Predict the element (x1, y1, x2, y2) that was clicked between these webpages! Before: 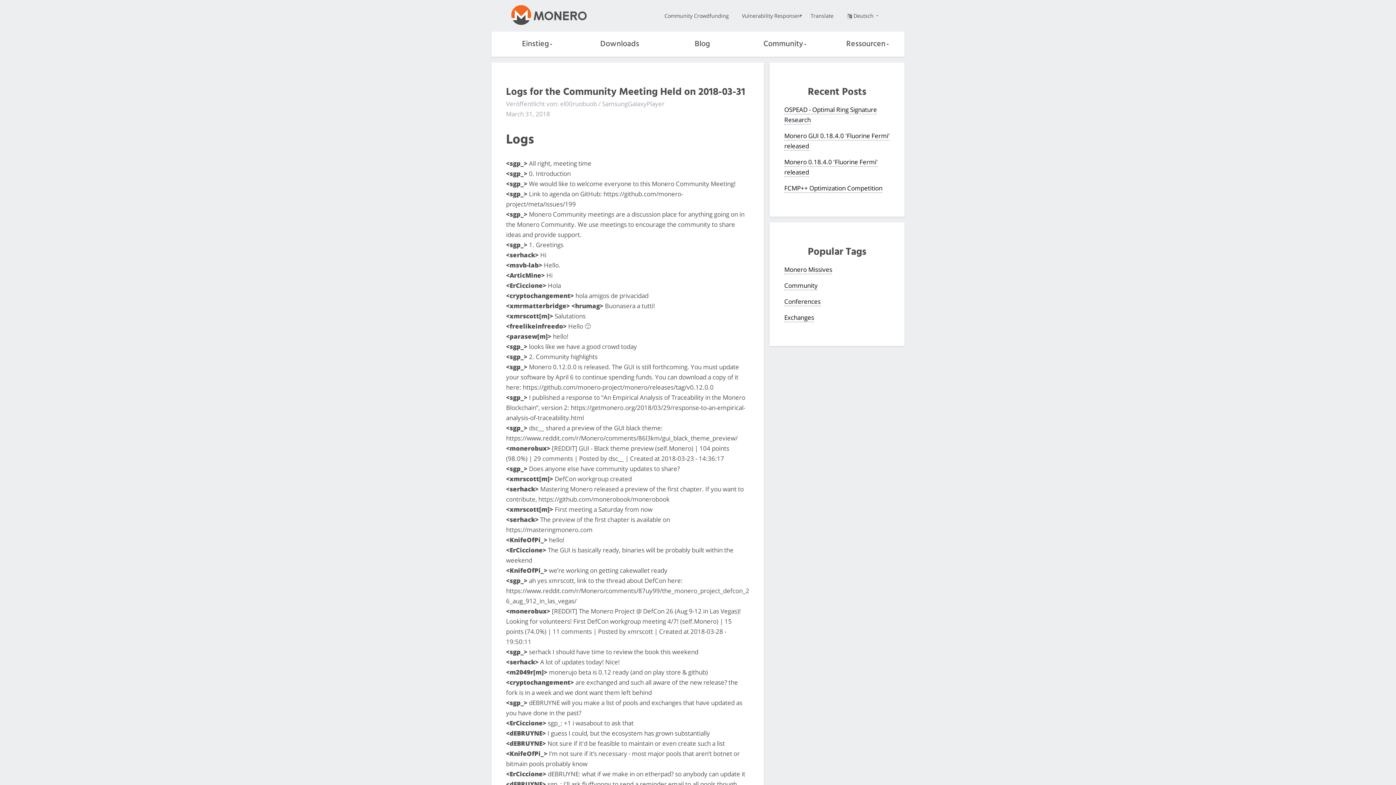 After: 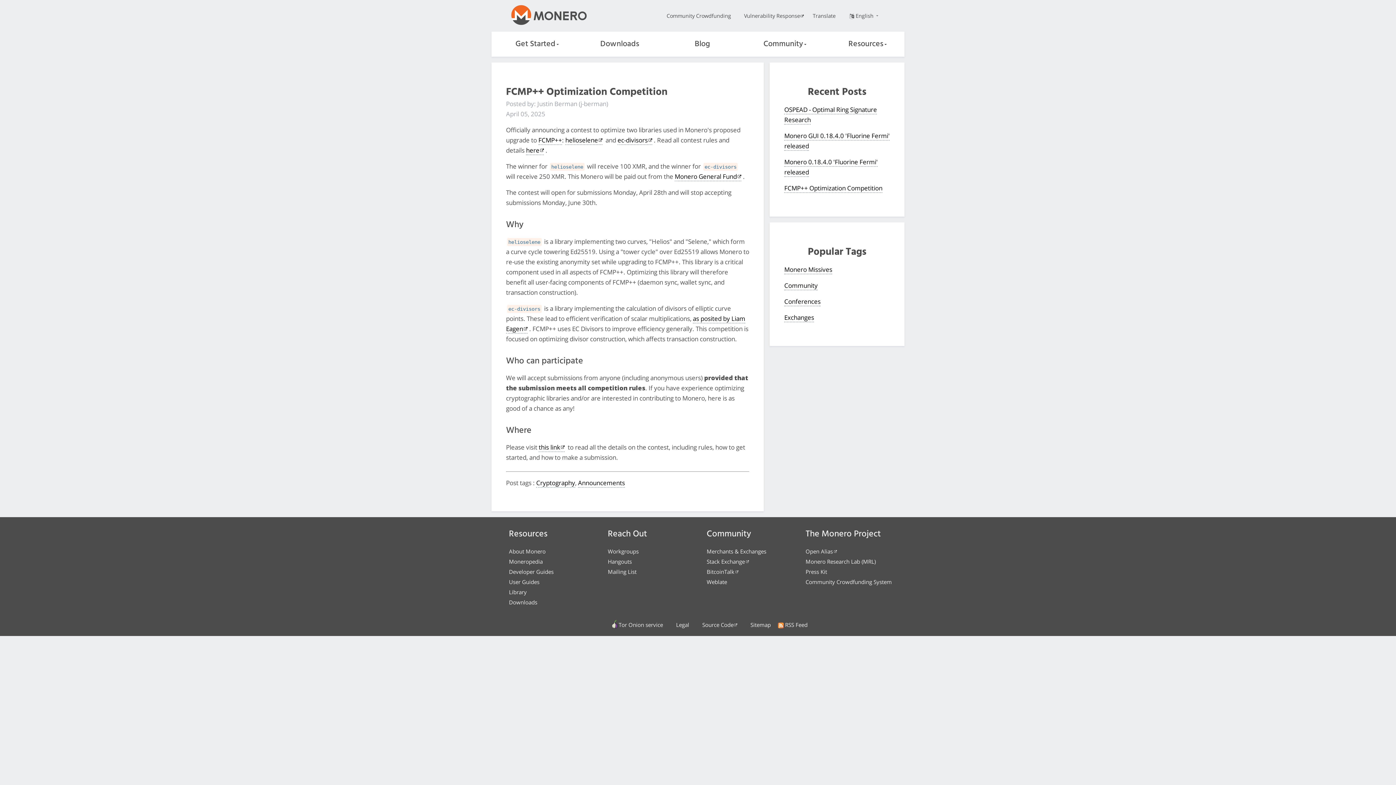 Action: label: FCMP++ Optimization Competition bbox: (784, 183, 882, 193)